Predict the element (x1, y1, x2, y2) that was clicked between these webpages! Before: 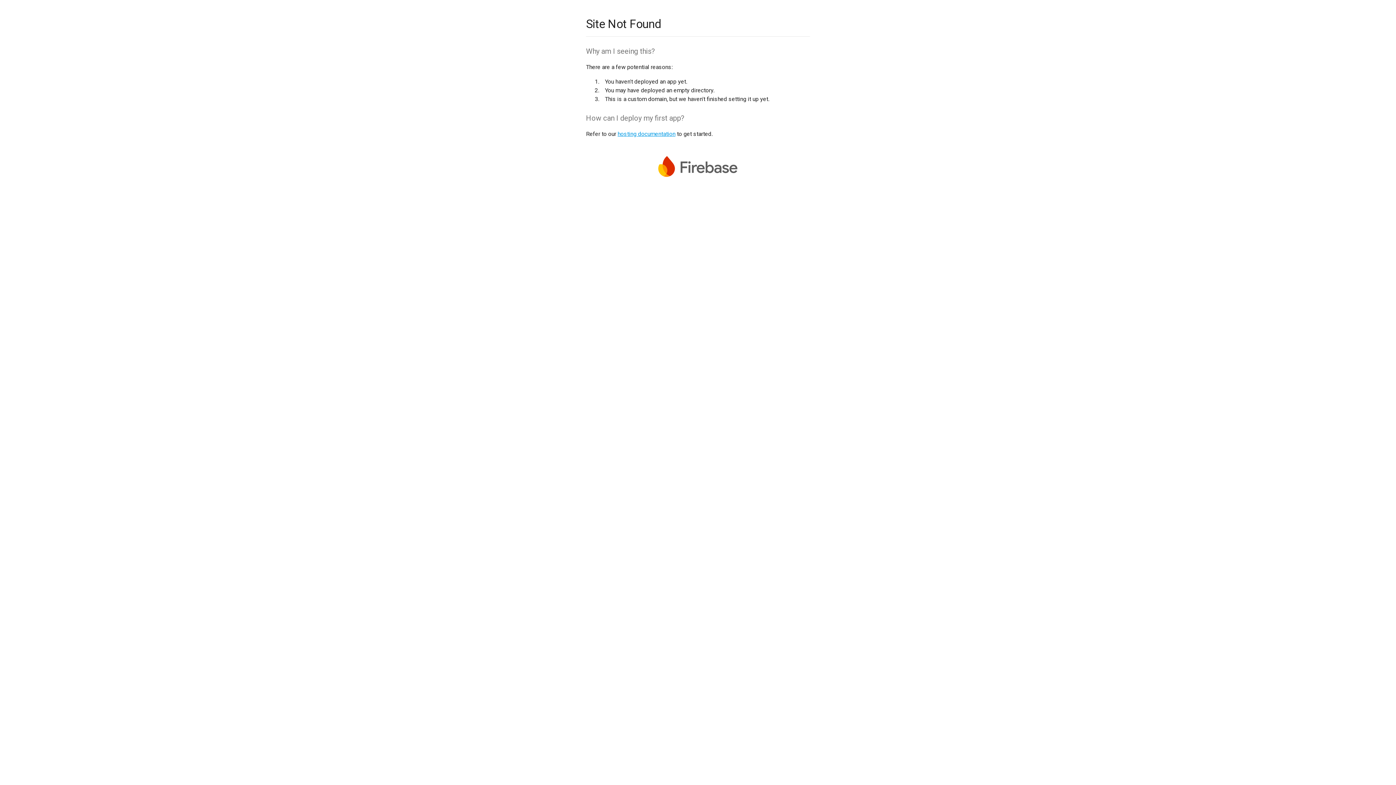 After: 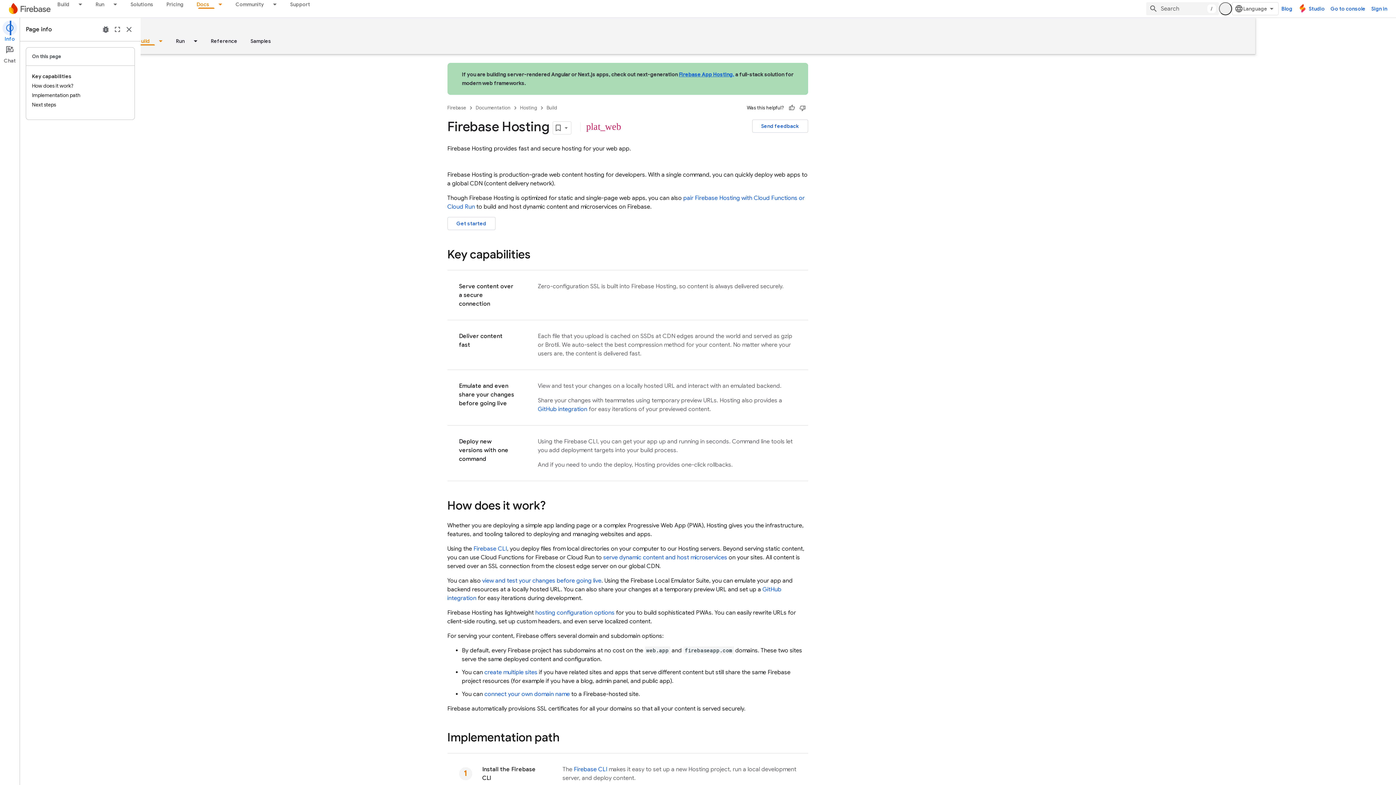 Action: label: hosting documentation bbox: (617, 130, 675, 137)